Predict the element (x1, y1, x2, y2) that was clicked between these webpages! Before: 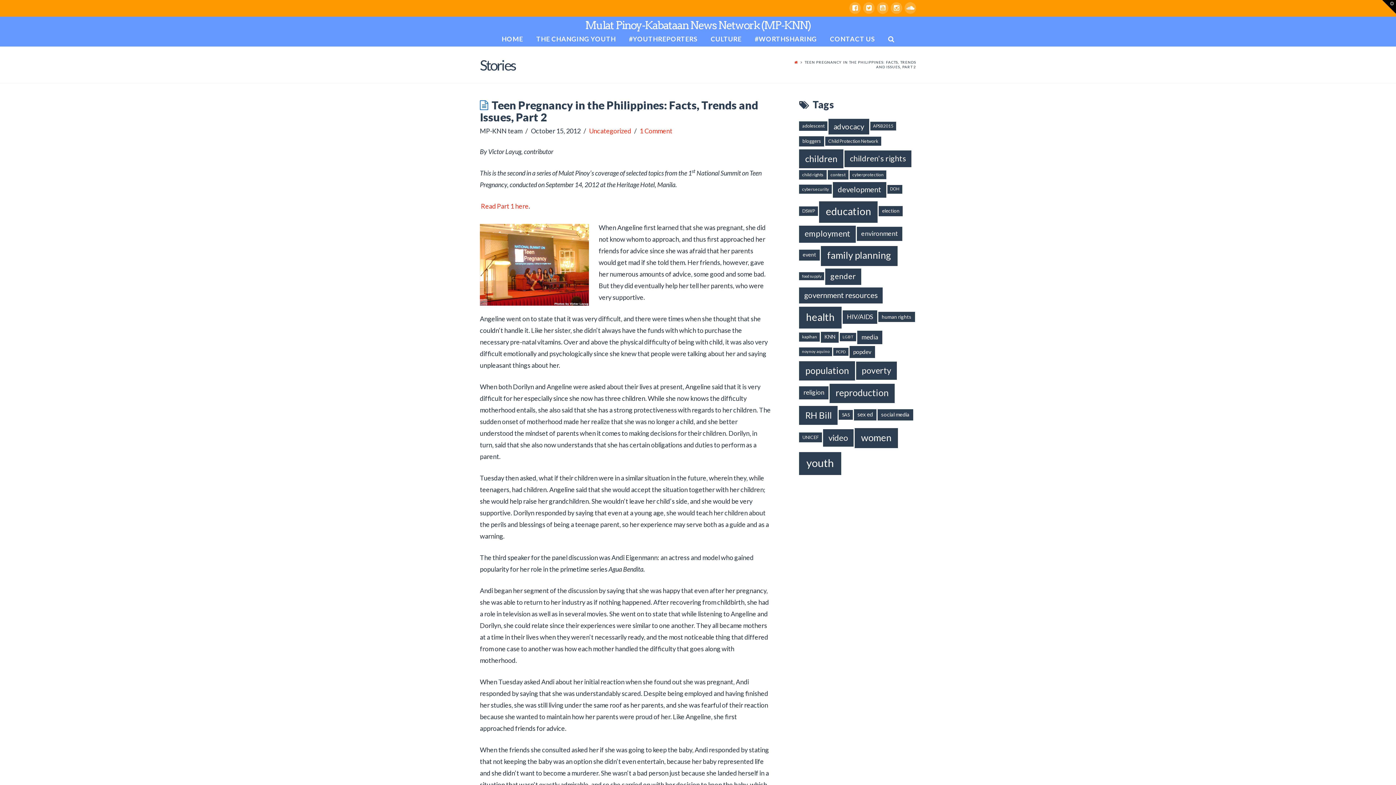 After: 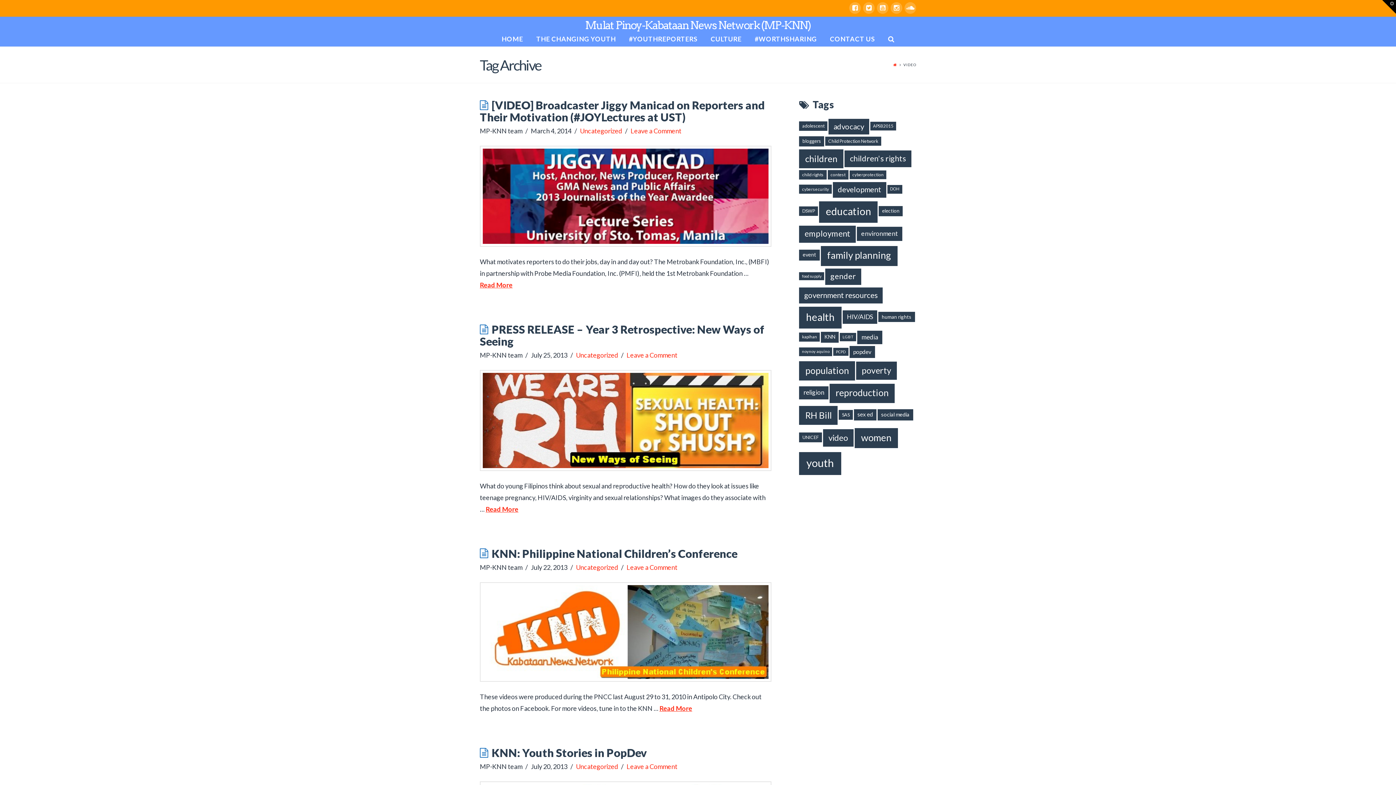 Action: bbox: (823, 429, 853, 446) label: video (152 items)